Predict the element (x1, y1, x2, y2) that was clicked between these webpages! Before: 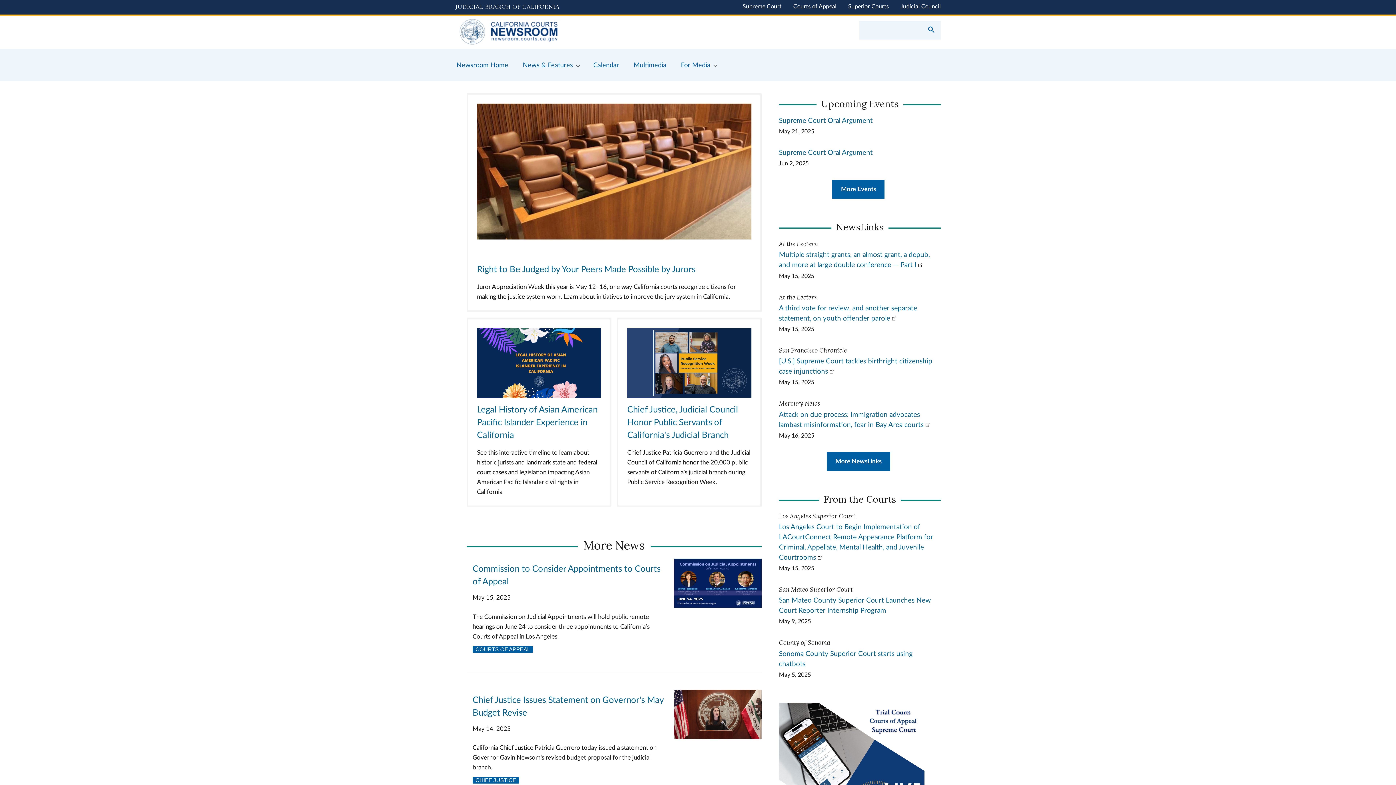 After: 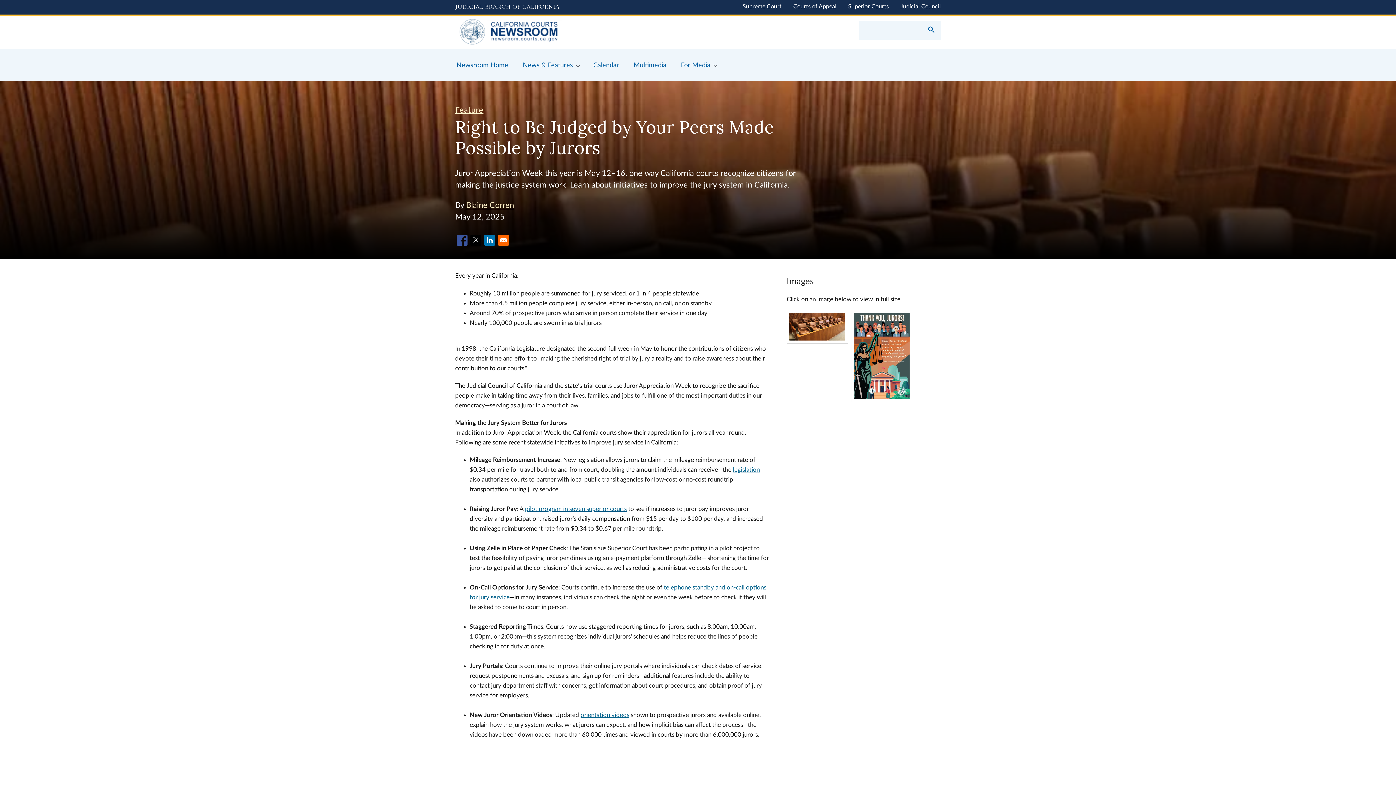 Action: bbox: (477, 234, 751, 240)